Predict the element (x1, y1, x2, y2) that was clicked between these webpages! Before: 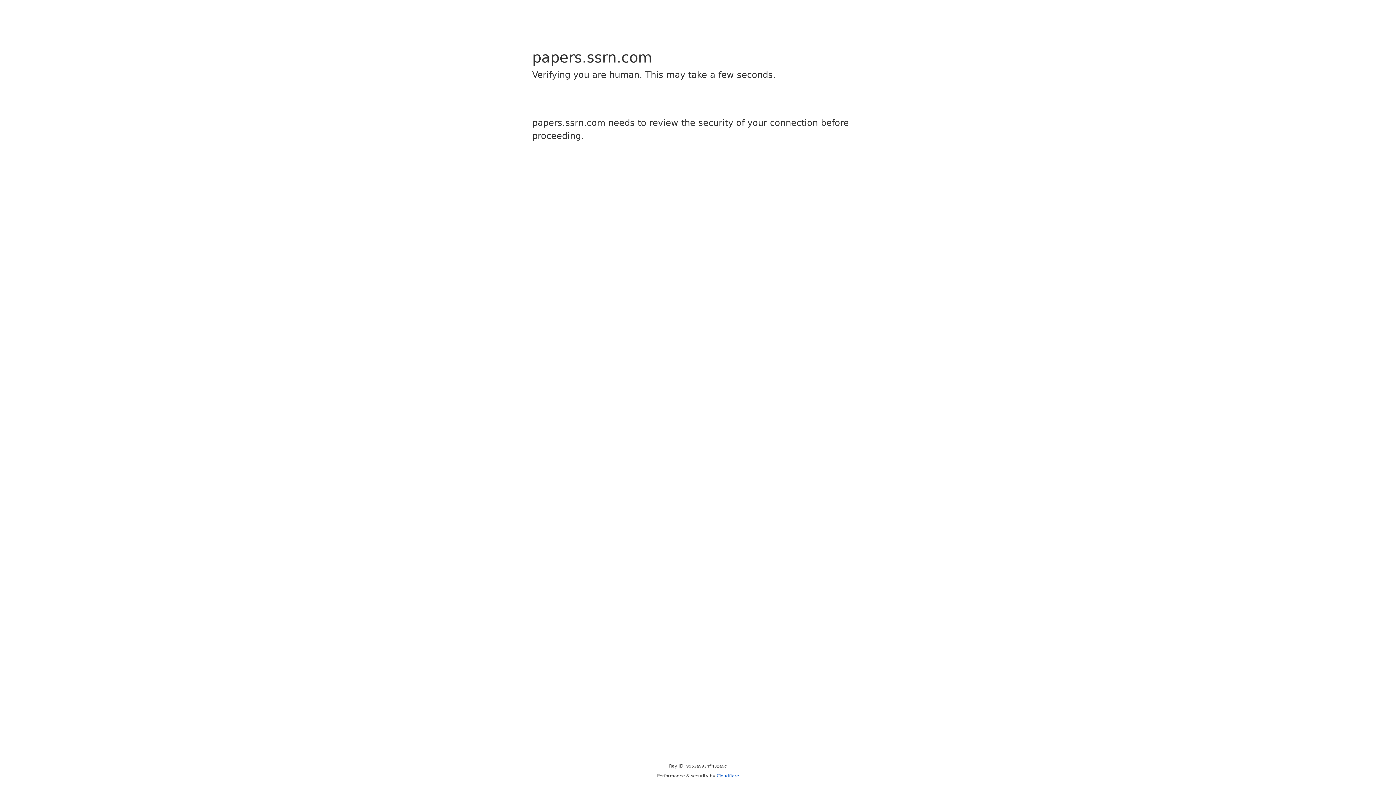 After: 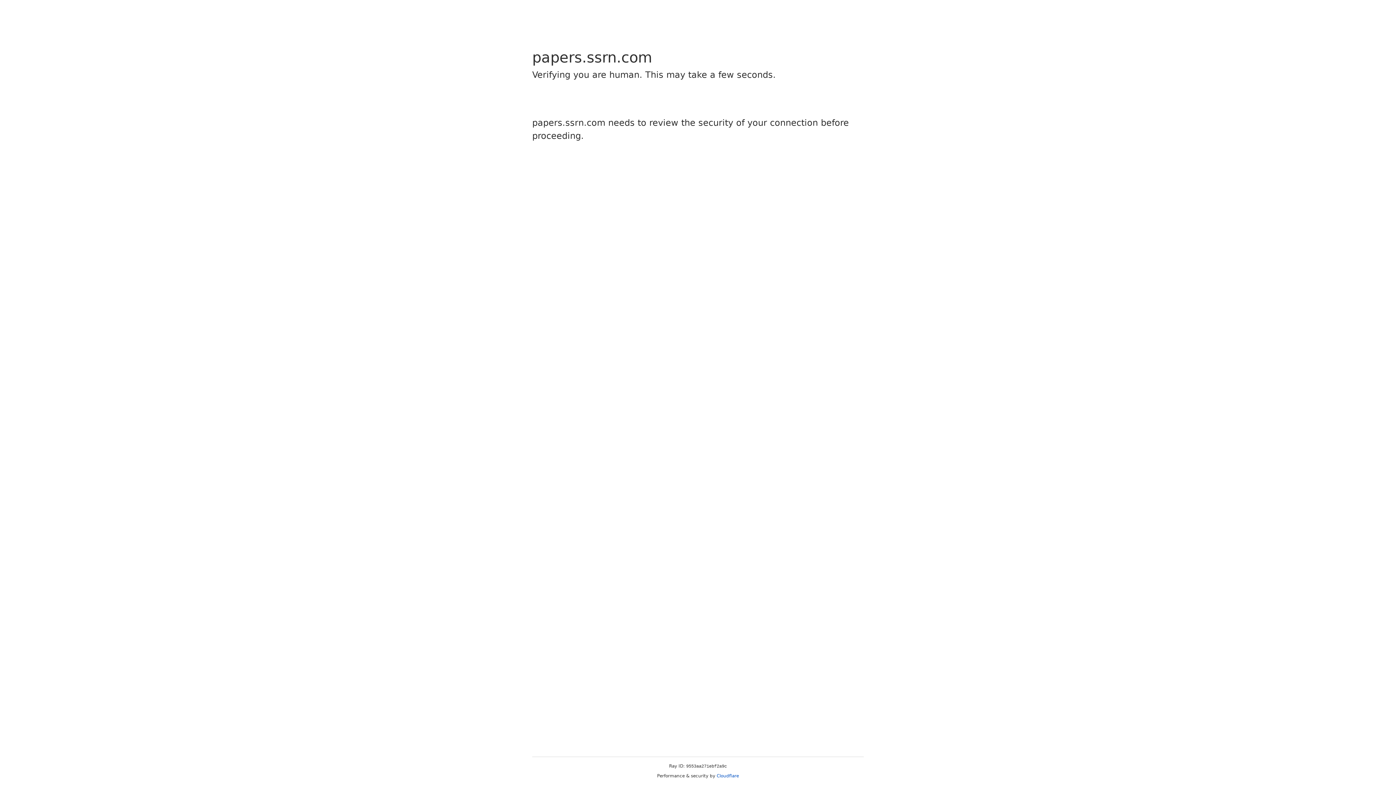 Action: label: Cloudflare bbox: (716, 773, 739, 778)